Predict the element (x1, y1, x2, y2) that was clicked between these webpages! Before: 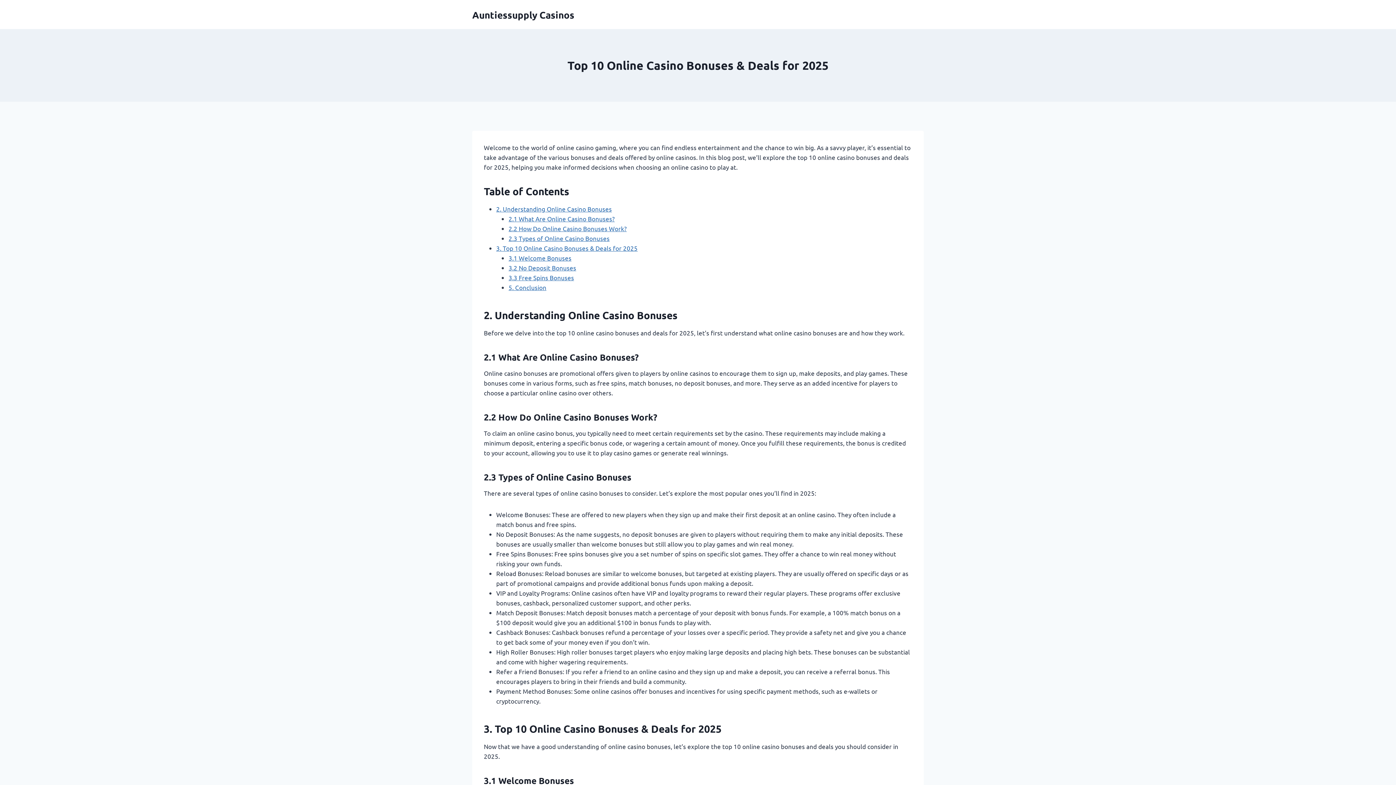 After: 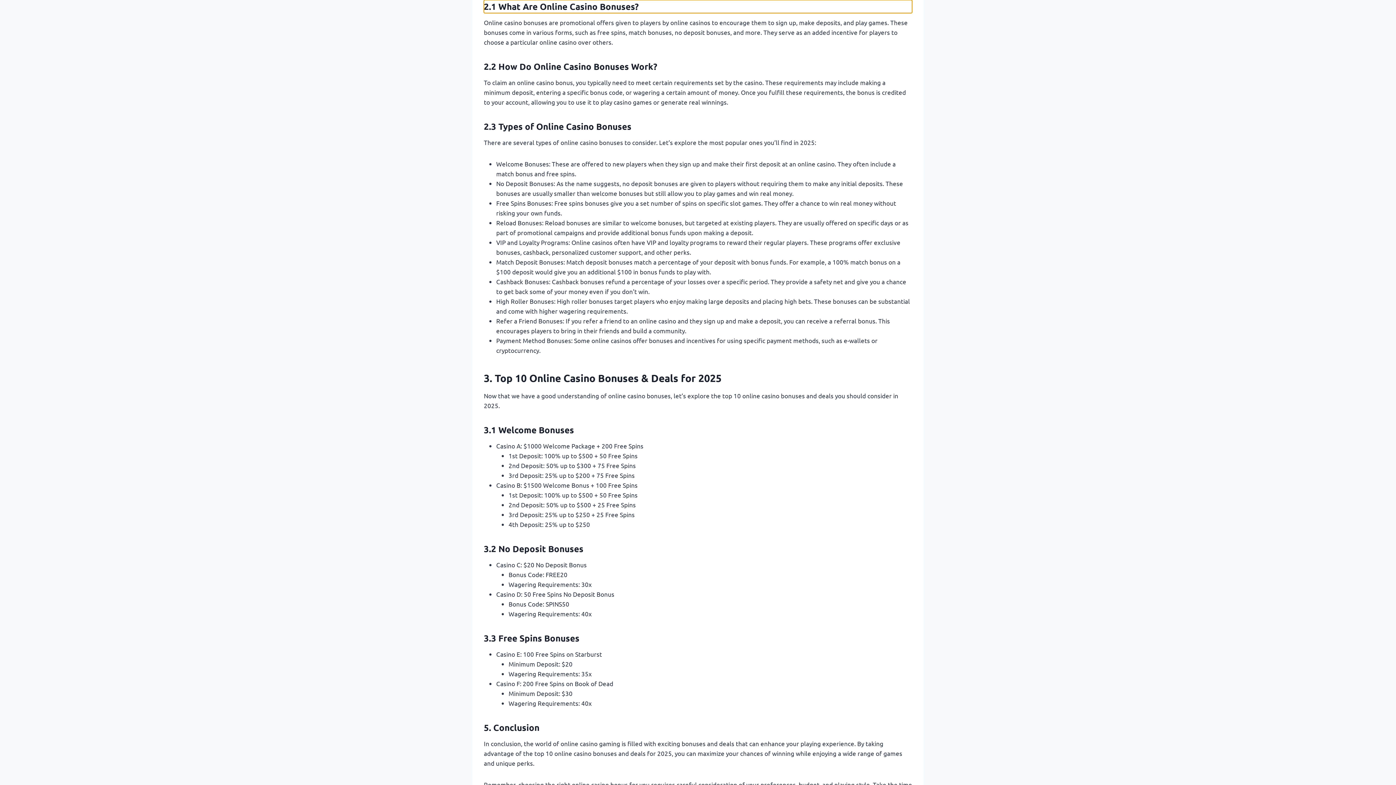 Action: bbox: (508, 214, 614, 222) label: 2.1 What Are Online Casino Bonuses?